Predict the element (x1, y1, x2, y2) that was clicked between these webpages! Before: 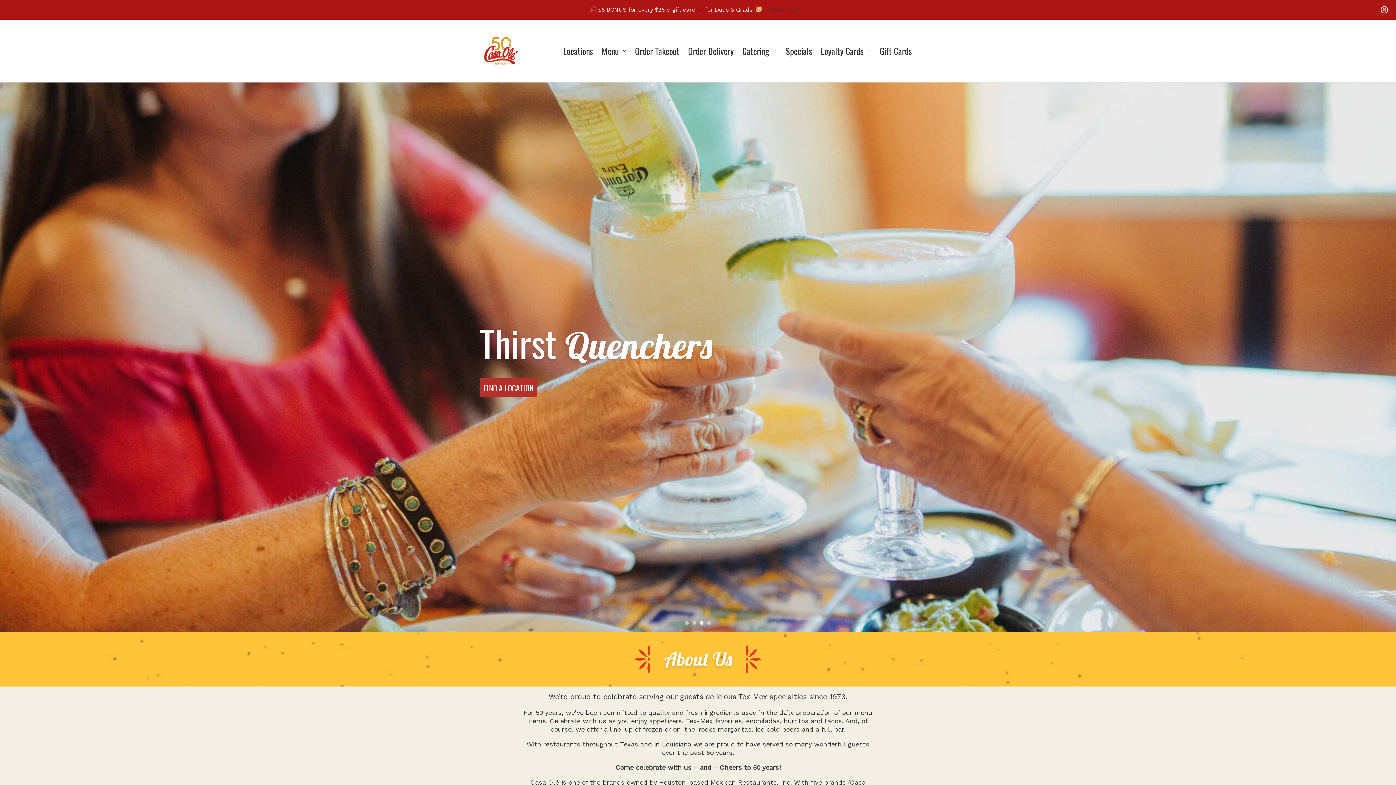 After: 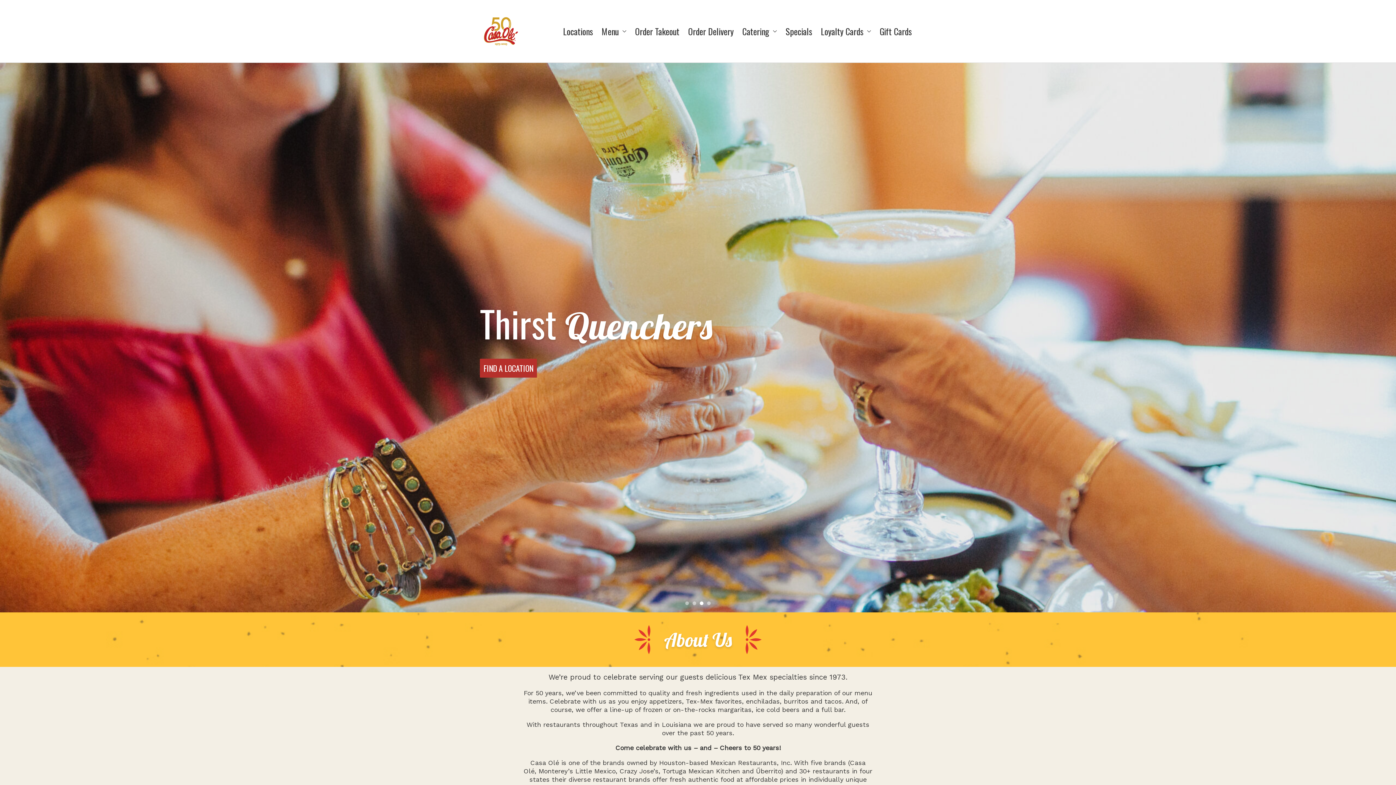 Action: bbox: (1380, 5, 1389, 14) label: Close notification